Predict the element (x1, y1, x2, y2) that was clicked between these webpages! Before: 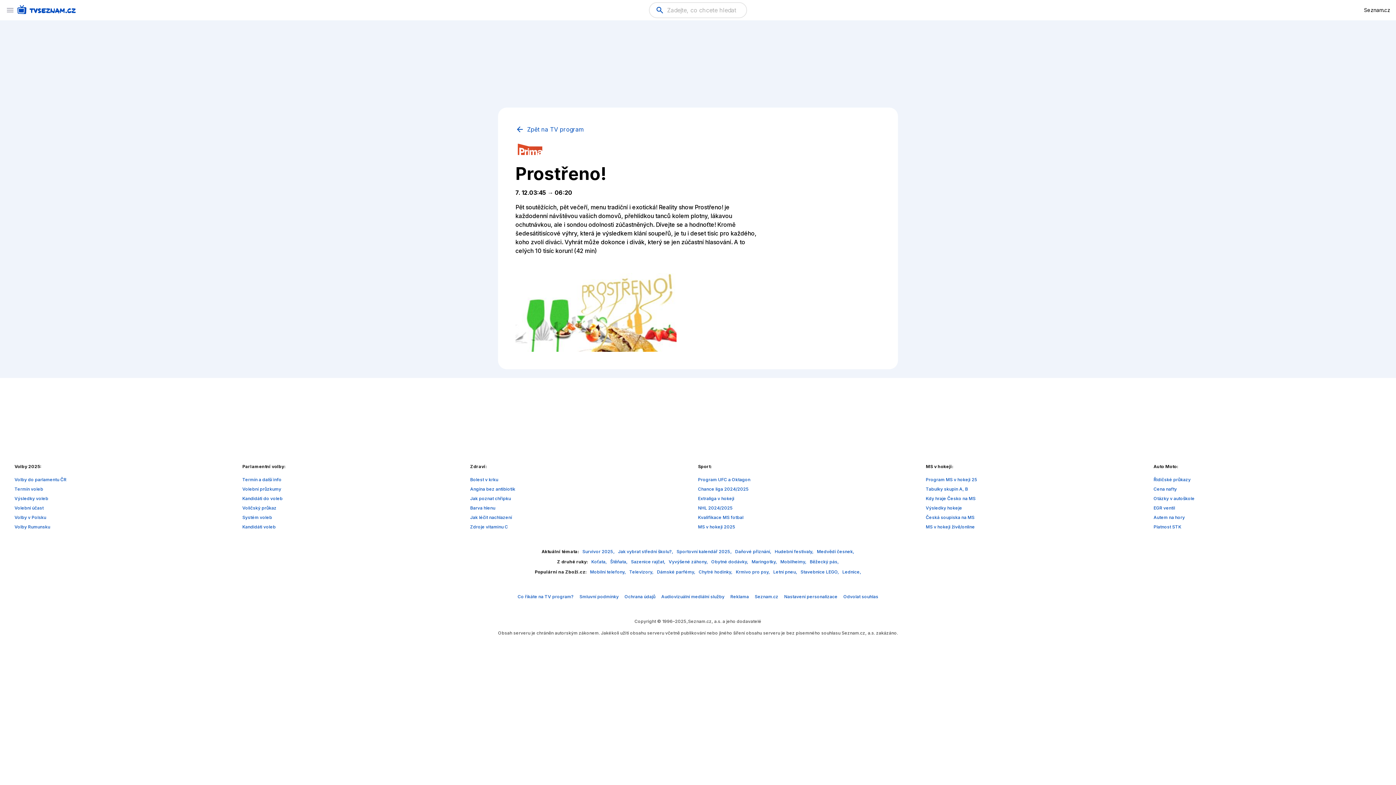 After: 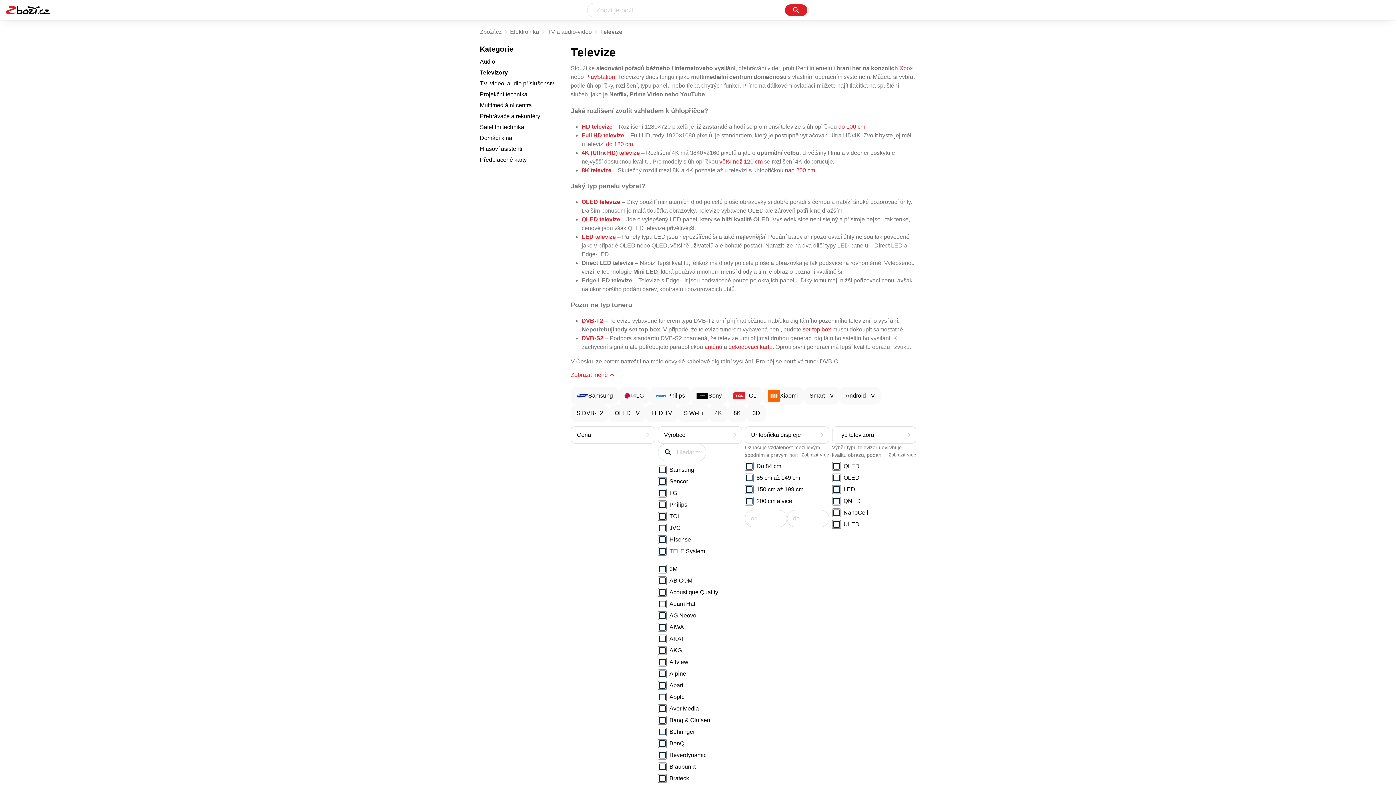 Action: label: Televizory,  bbox: (629, 569, 654, 574)